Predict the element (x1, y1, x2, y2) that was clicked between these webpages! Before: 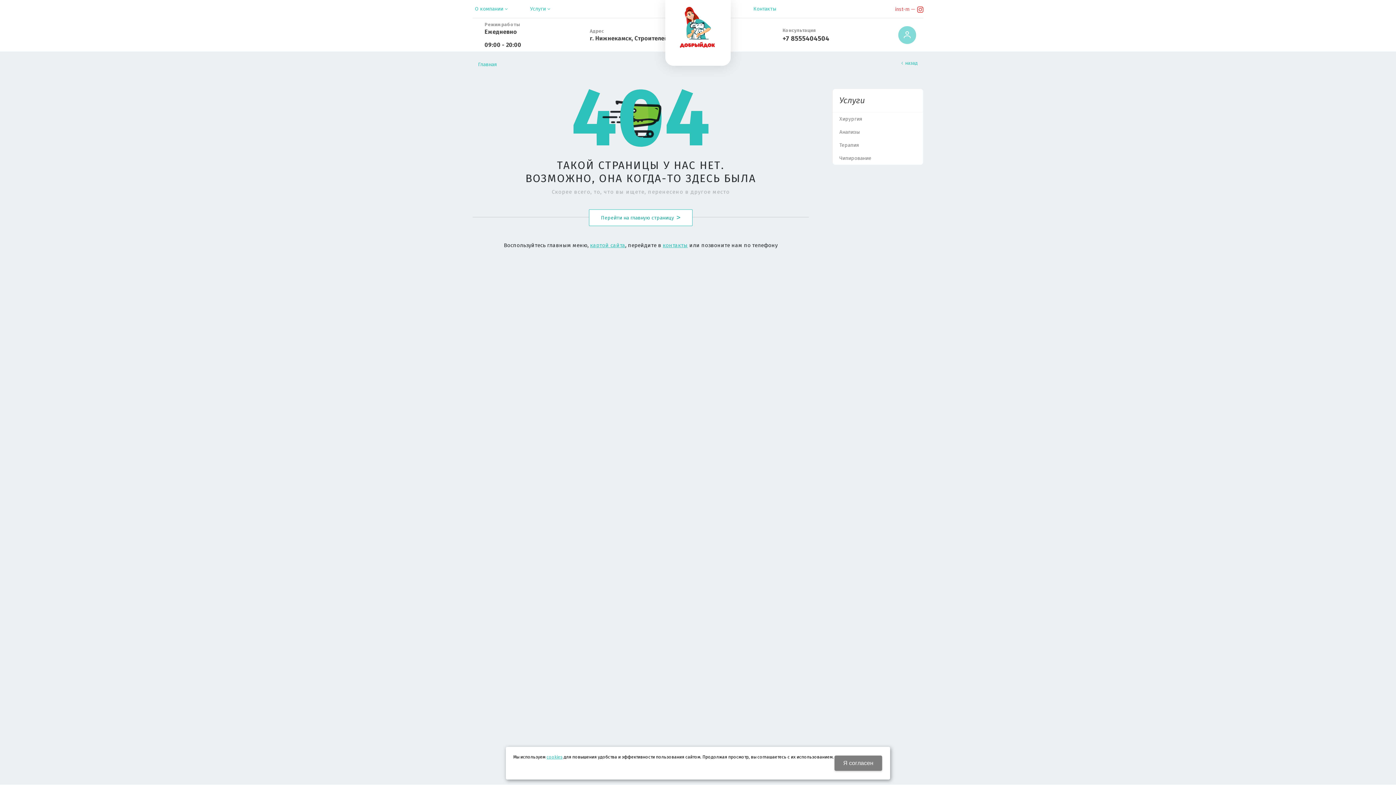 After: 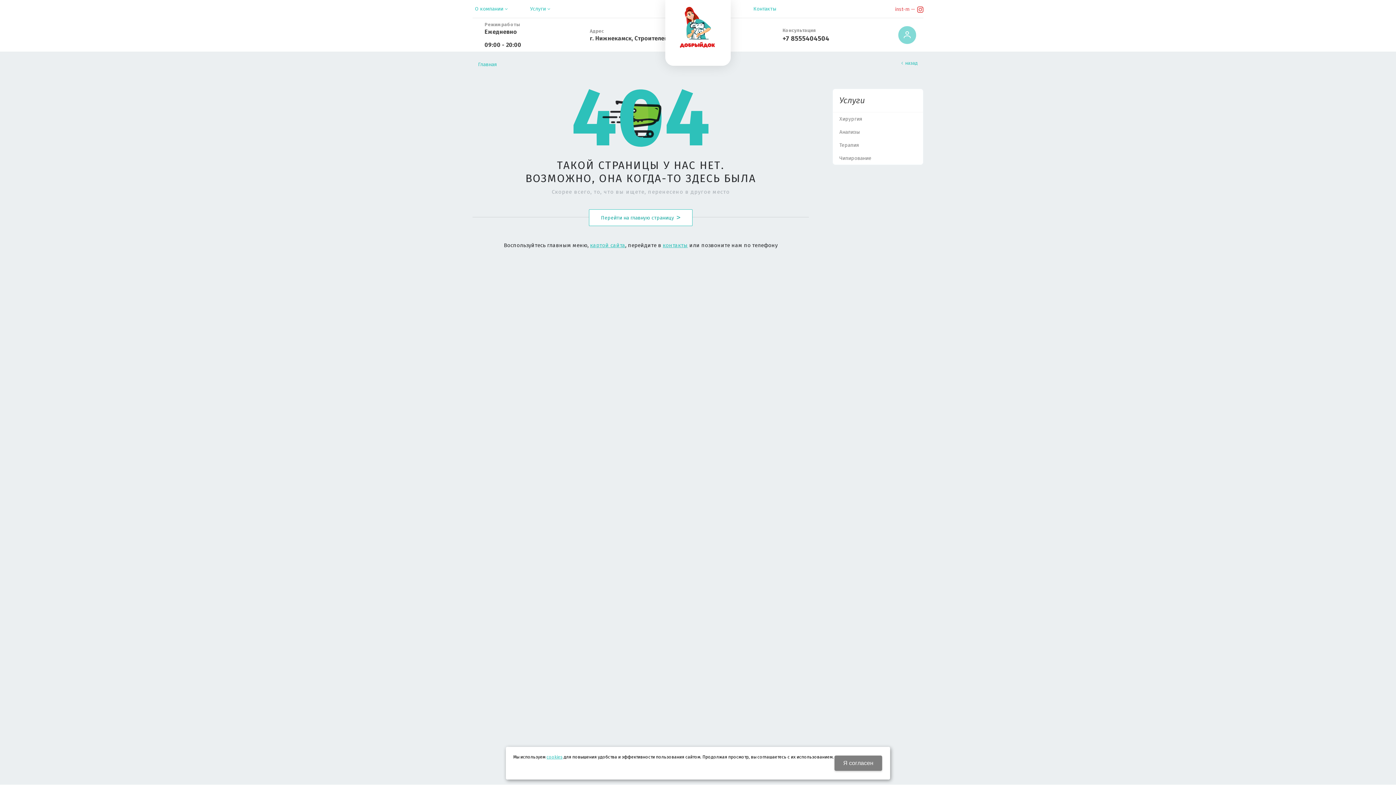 Action: bbox: (874, 2, 923, 15)